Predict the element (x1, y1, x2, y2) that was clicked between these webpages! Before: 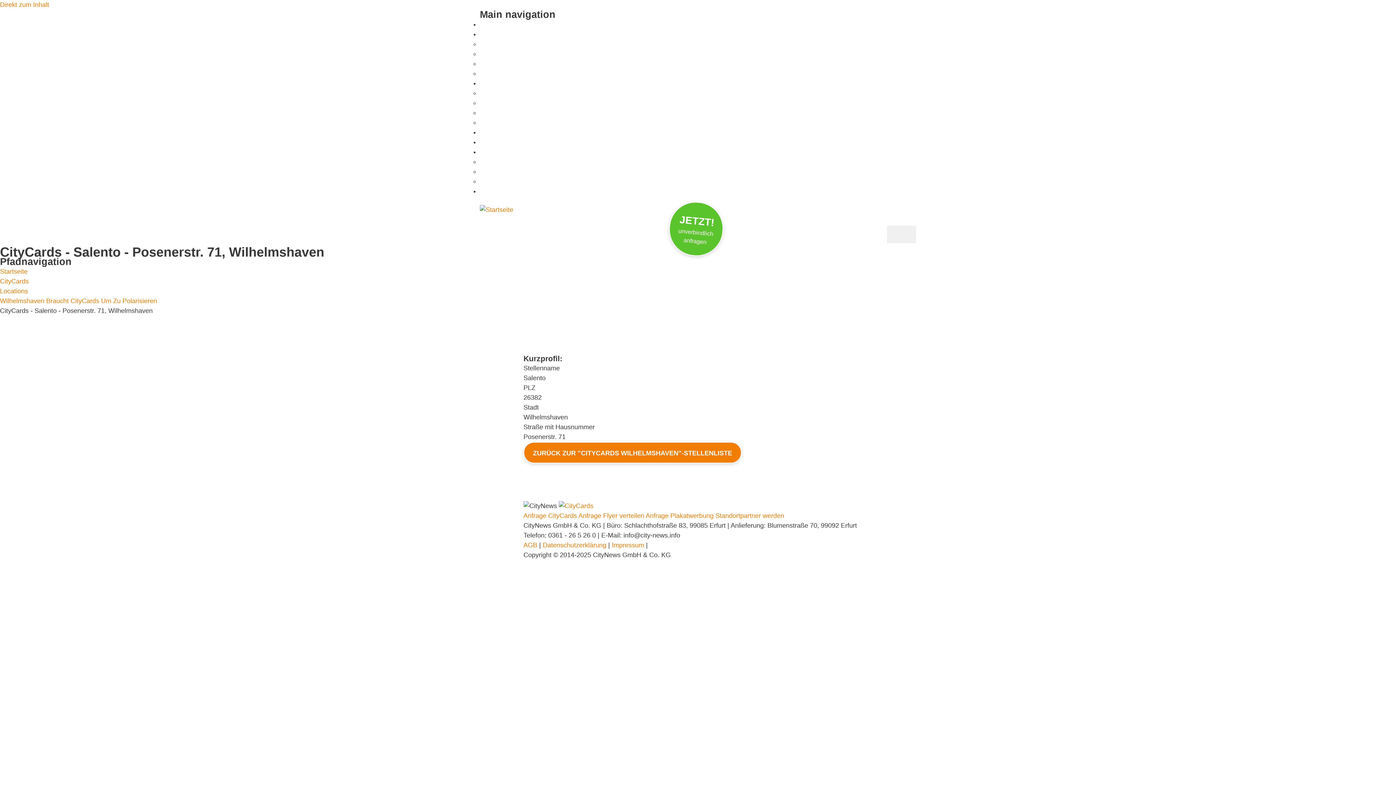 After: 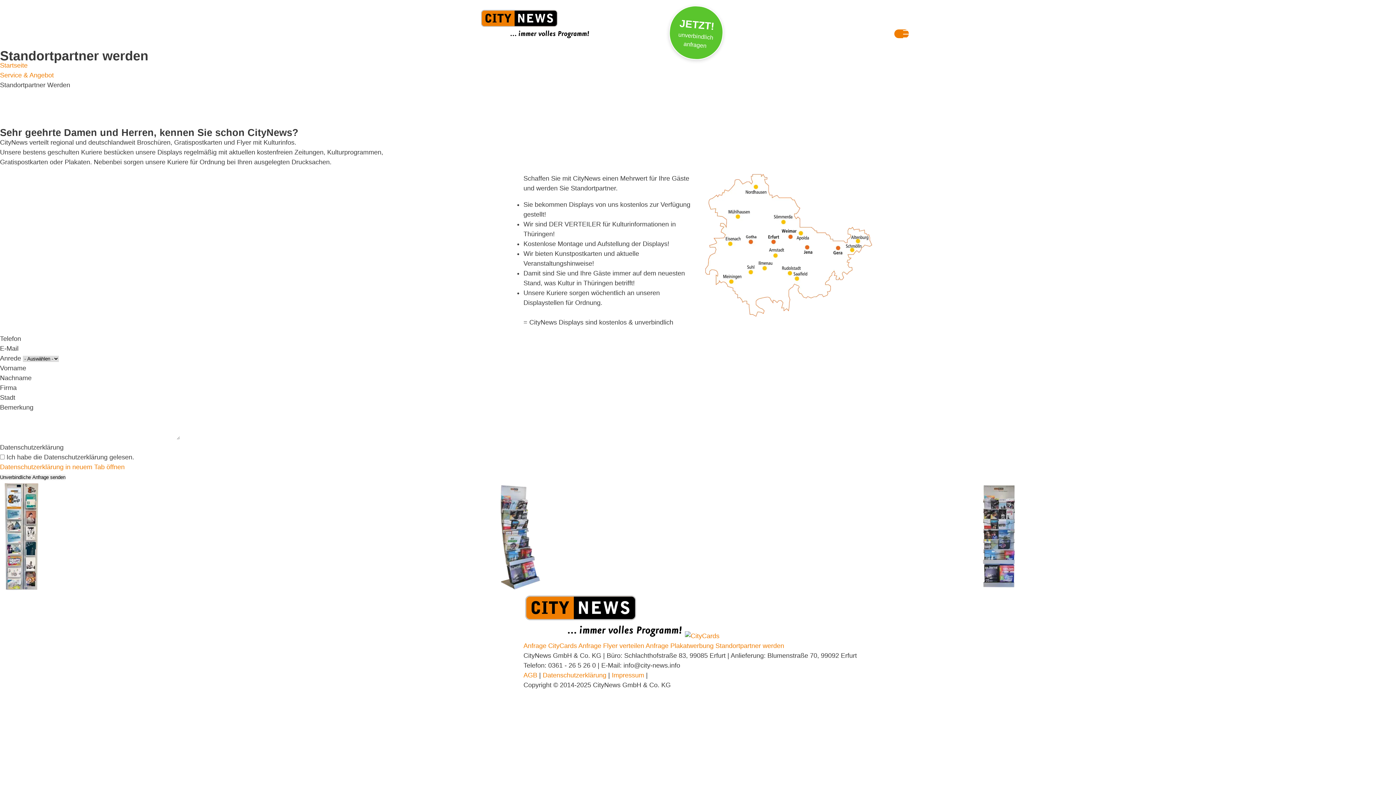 Action: bbox: (480, 99, 548, 106) label: Standortpartner werden